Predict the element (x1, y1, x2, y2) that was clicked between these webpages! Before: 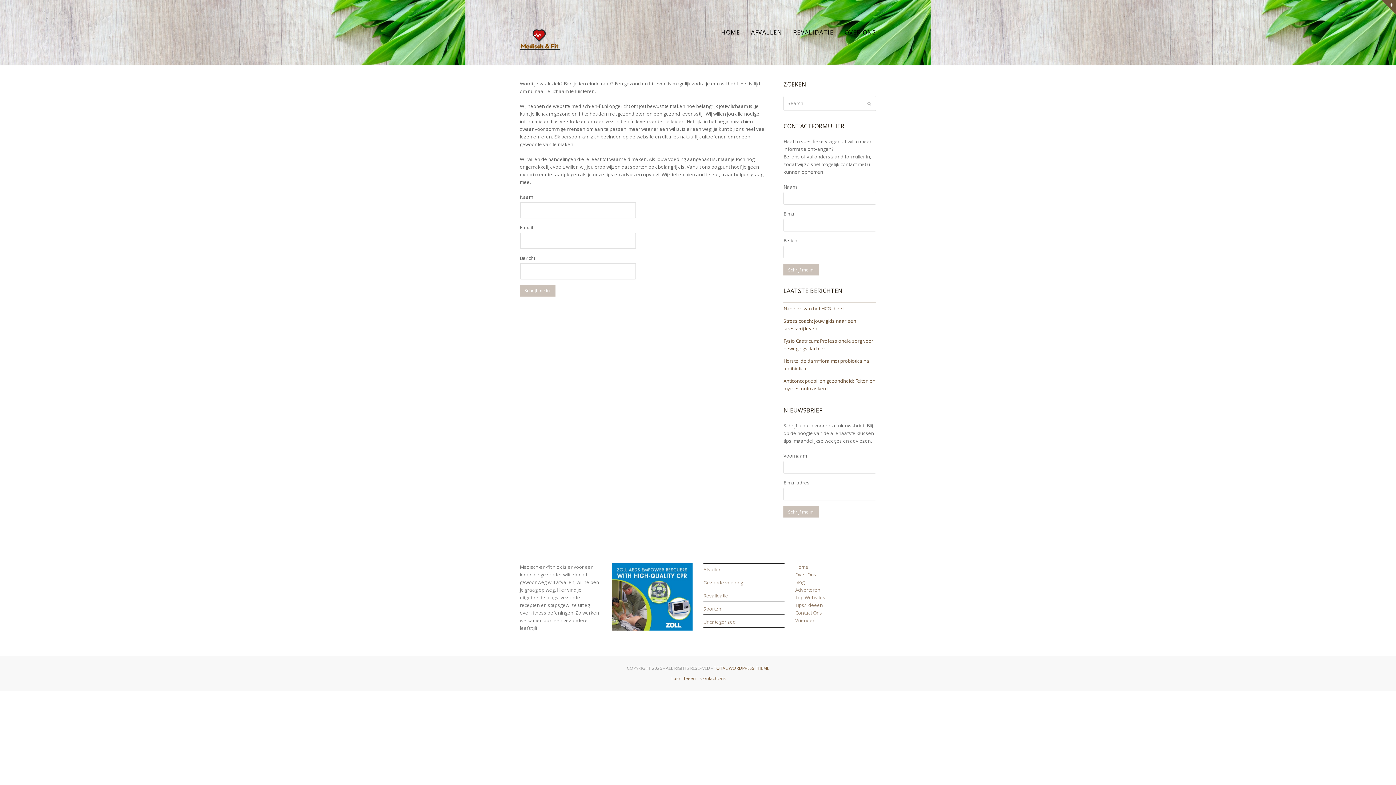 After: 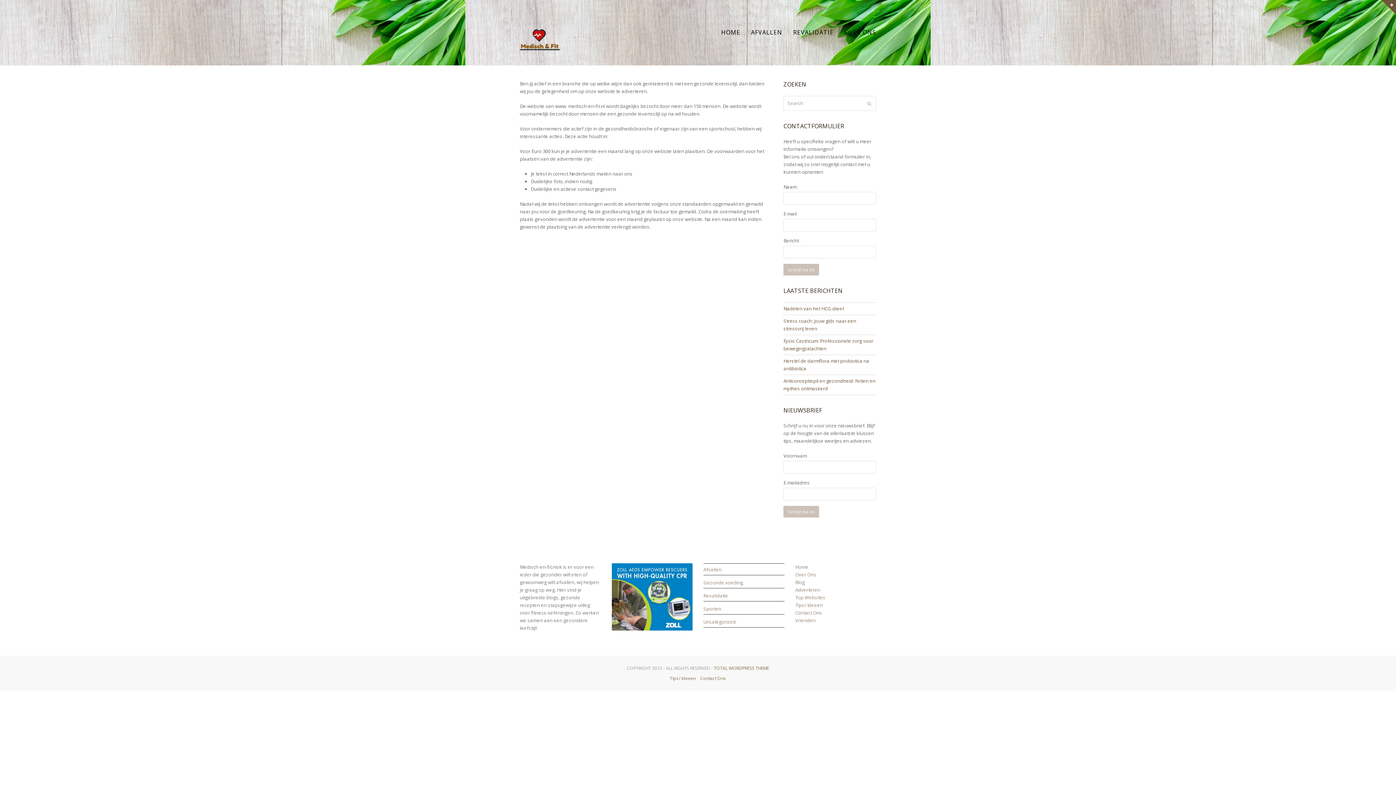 Action: label: Adverteren bbox: (795, 586, 820, 593)